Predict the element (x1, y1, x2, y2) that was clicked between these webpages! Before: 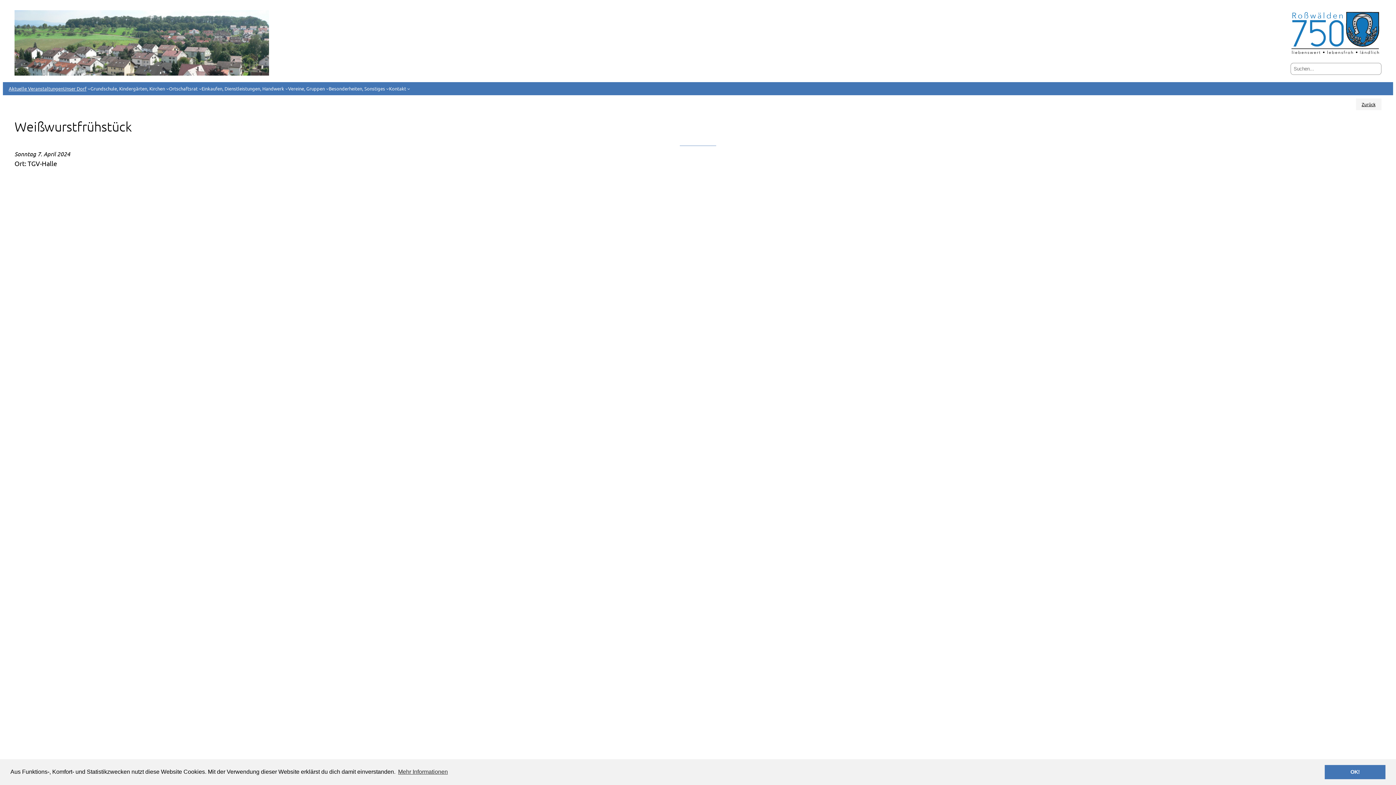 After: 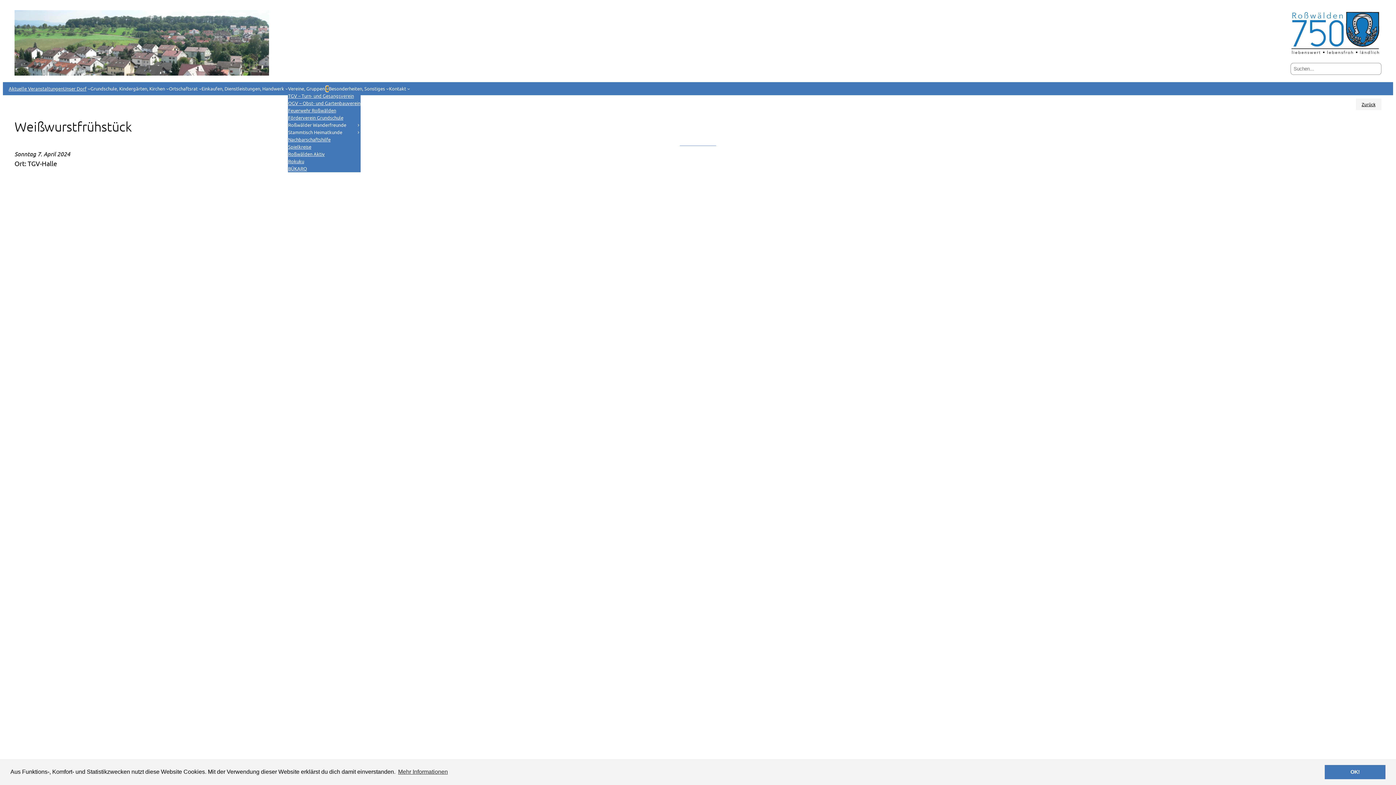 Action: bbox: (326, 87, 328, 90) label: Untermenü von Vereine, Gruppen